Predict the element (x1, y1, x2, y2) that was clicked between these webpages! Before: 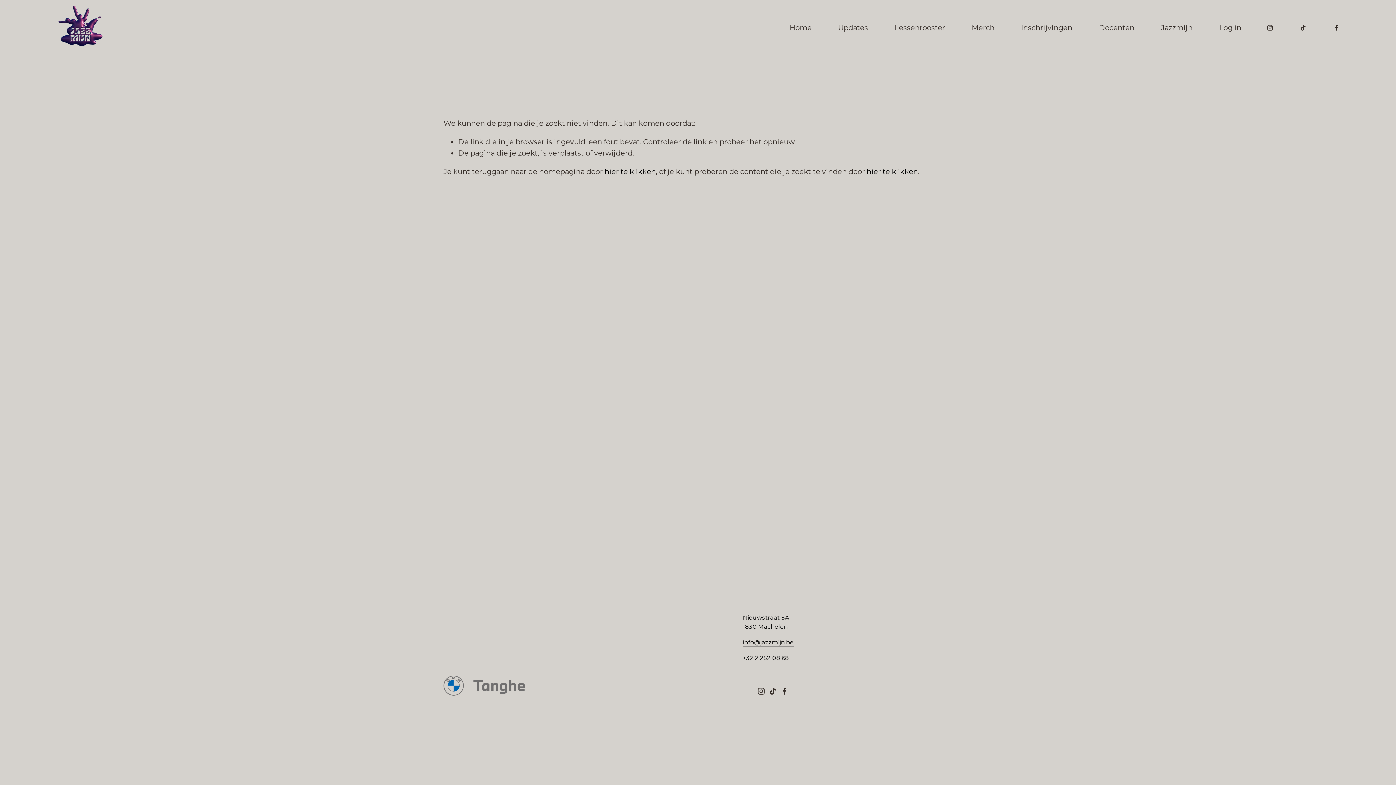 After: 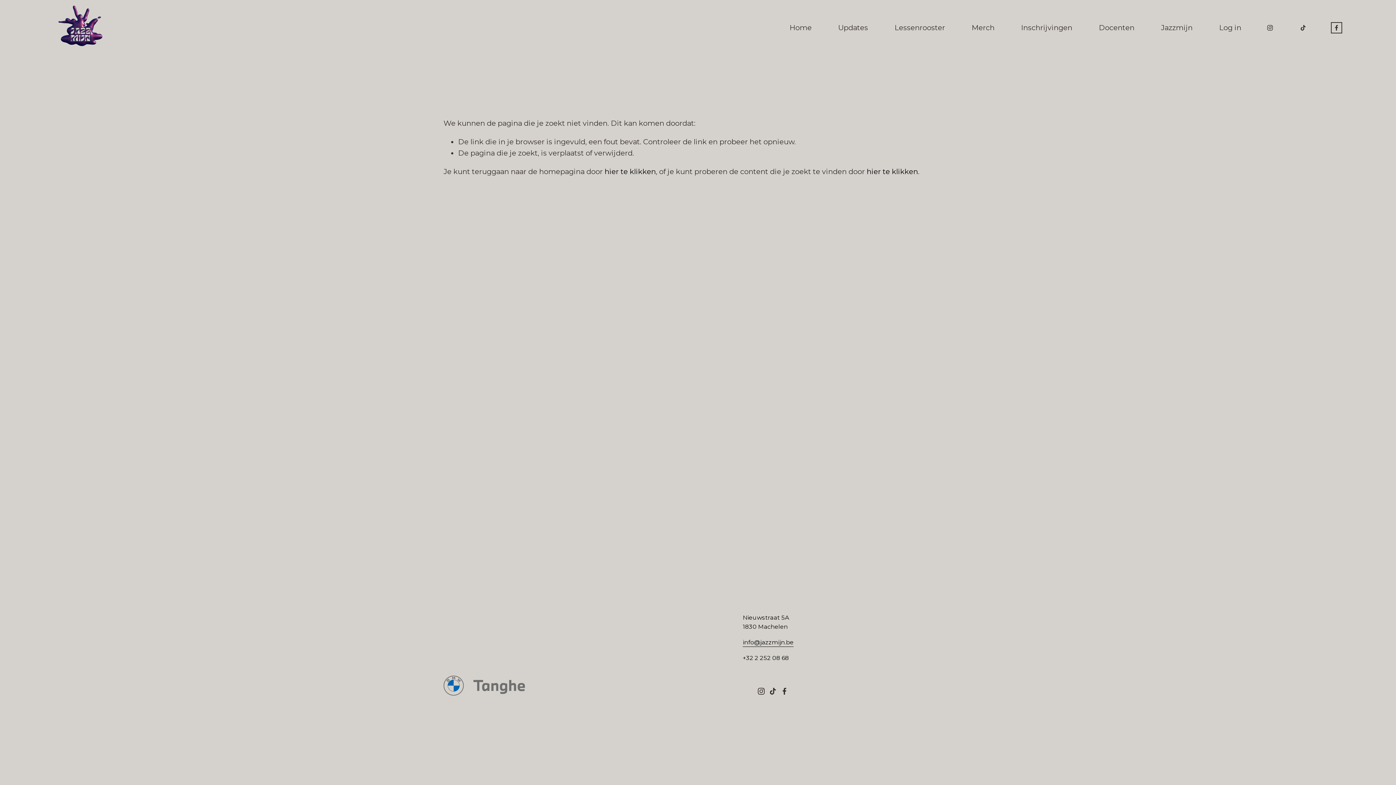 Action: label: Facebook bbox: (1333, 24, 1340, 31)